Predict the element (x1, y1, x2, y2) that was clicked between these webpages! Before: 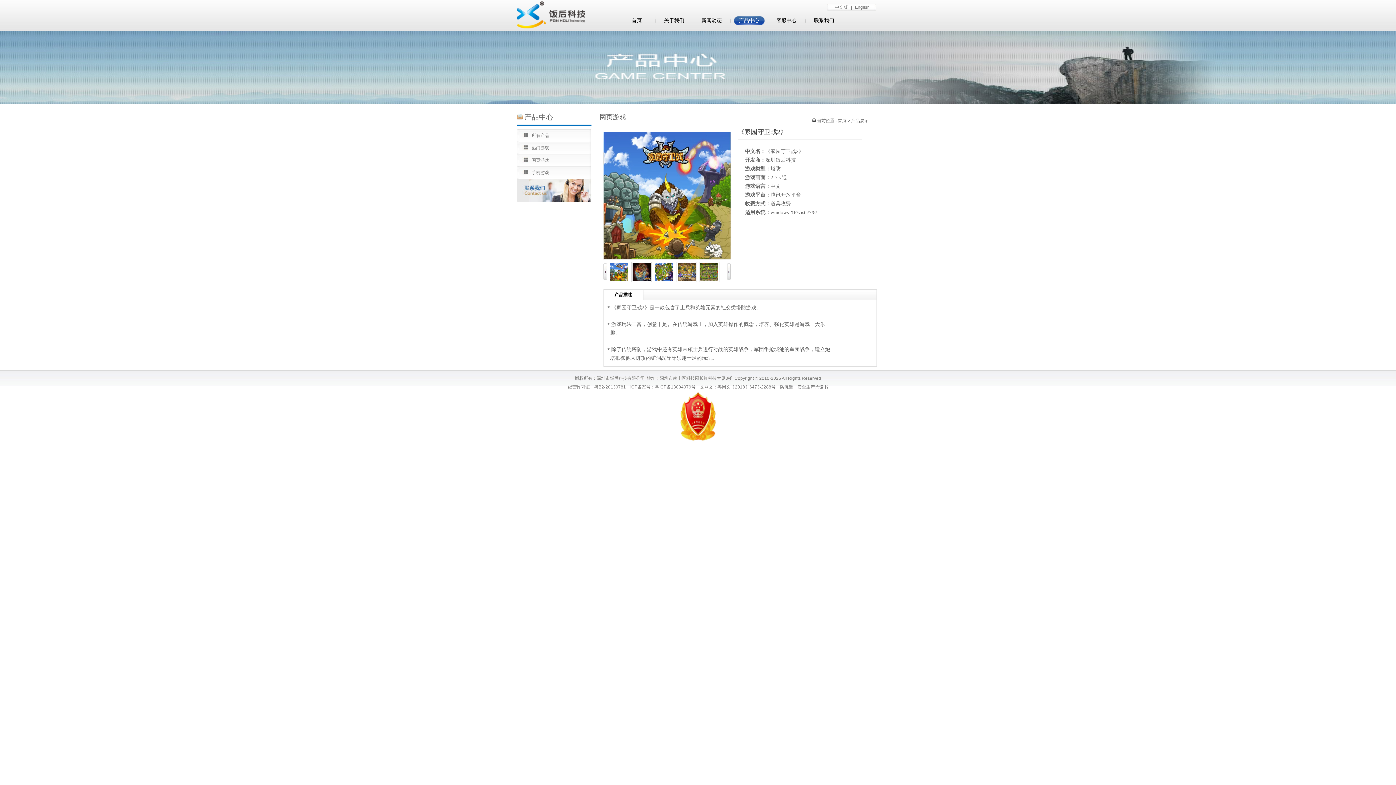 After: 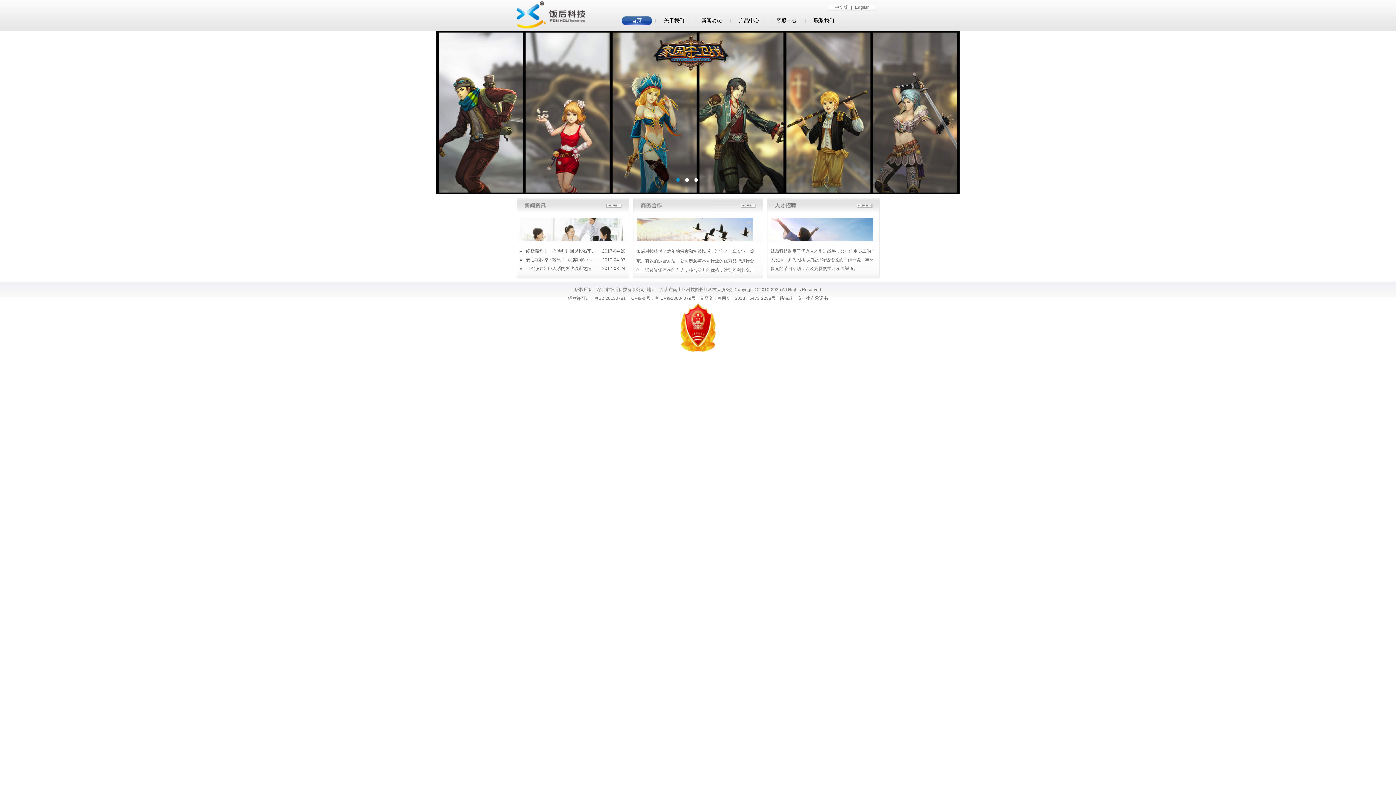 Action: bbox: (621, 16, 652, 25) label: 首页